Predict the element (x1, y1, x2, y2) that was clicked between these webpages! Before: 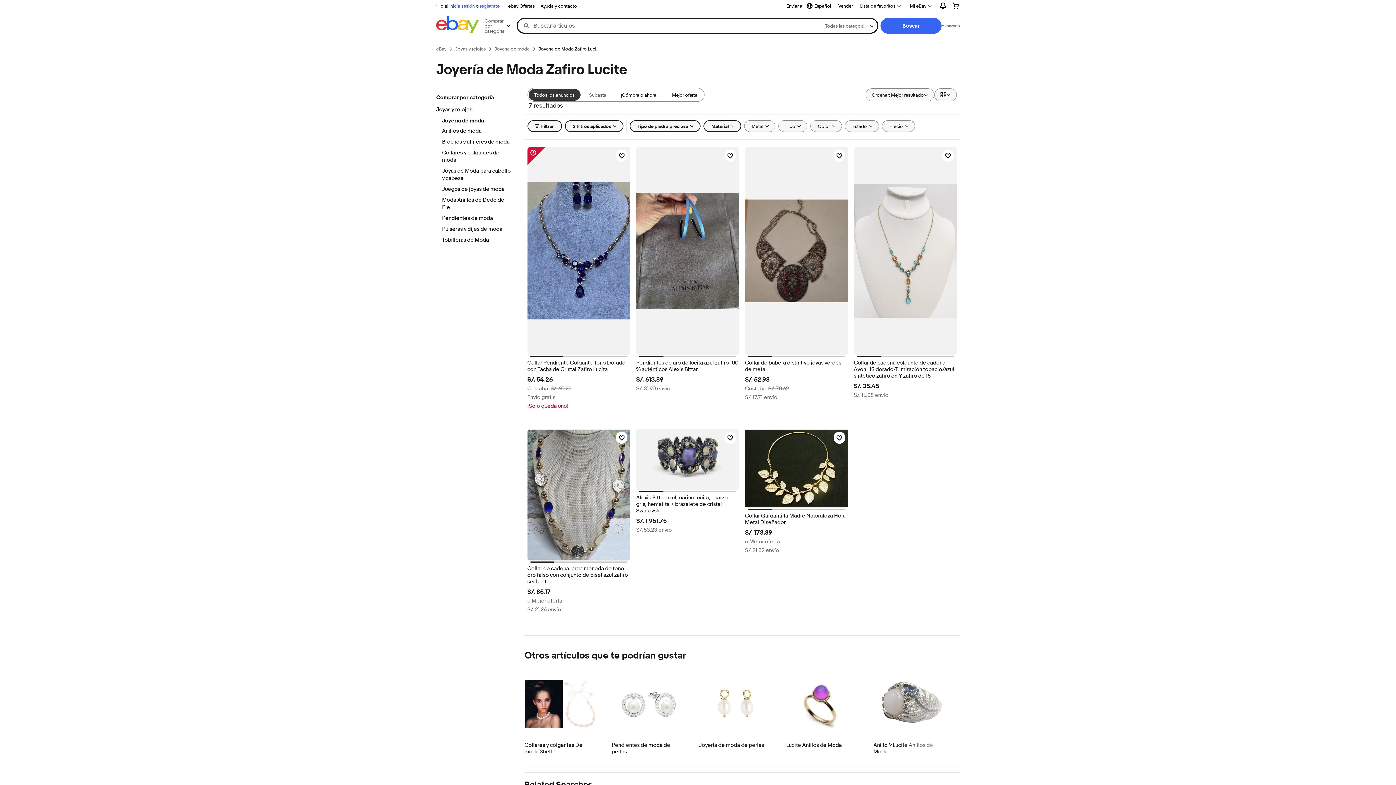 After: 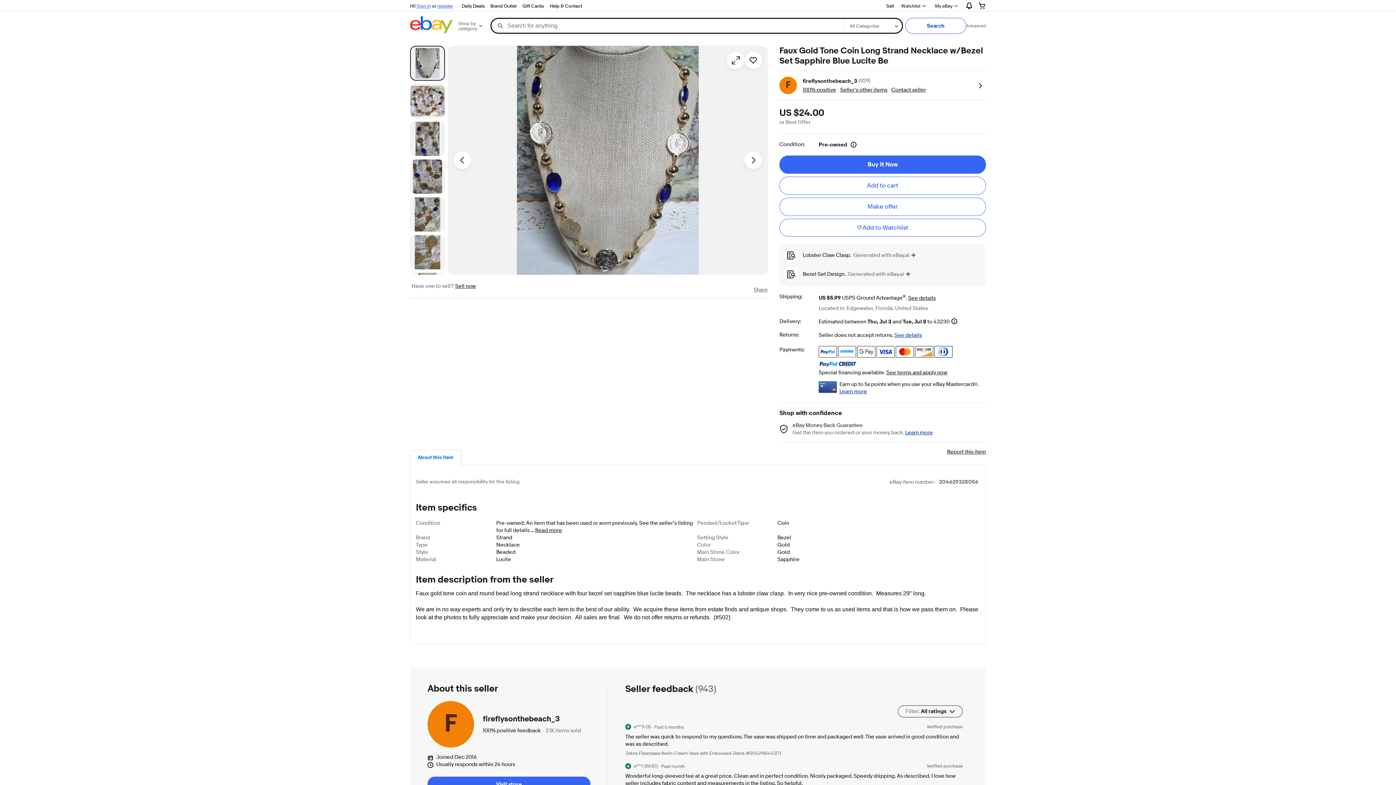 Action: bbox: (527, 428, 630, 561)